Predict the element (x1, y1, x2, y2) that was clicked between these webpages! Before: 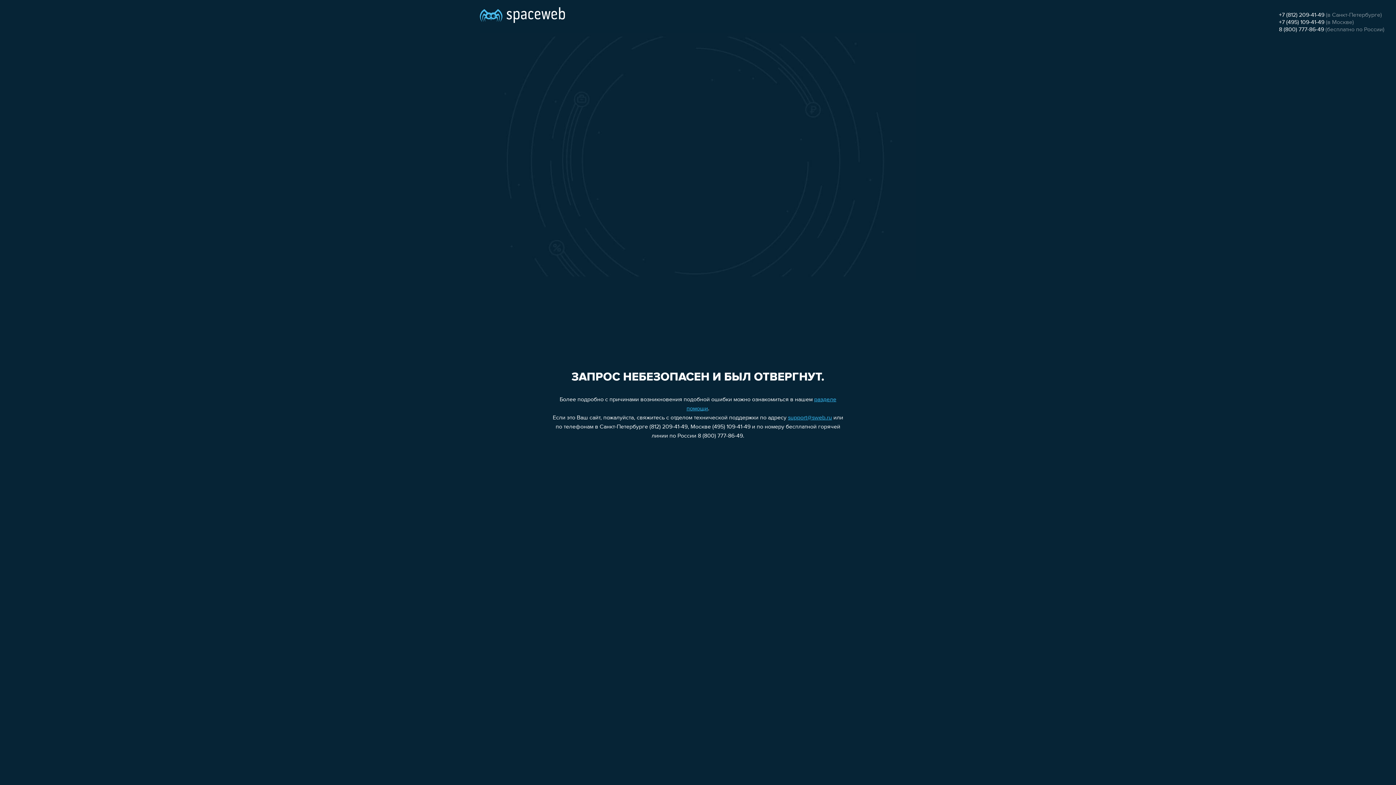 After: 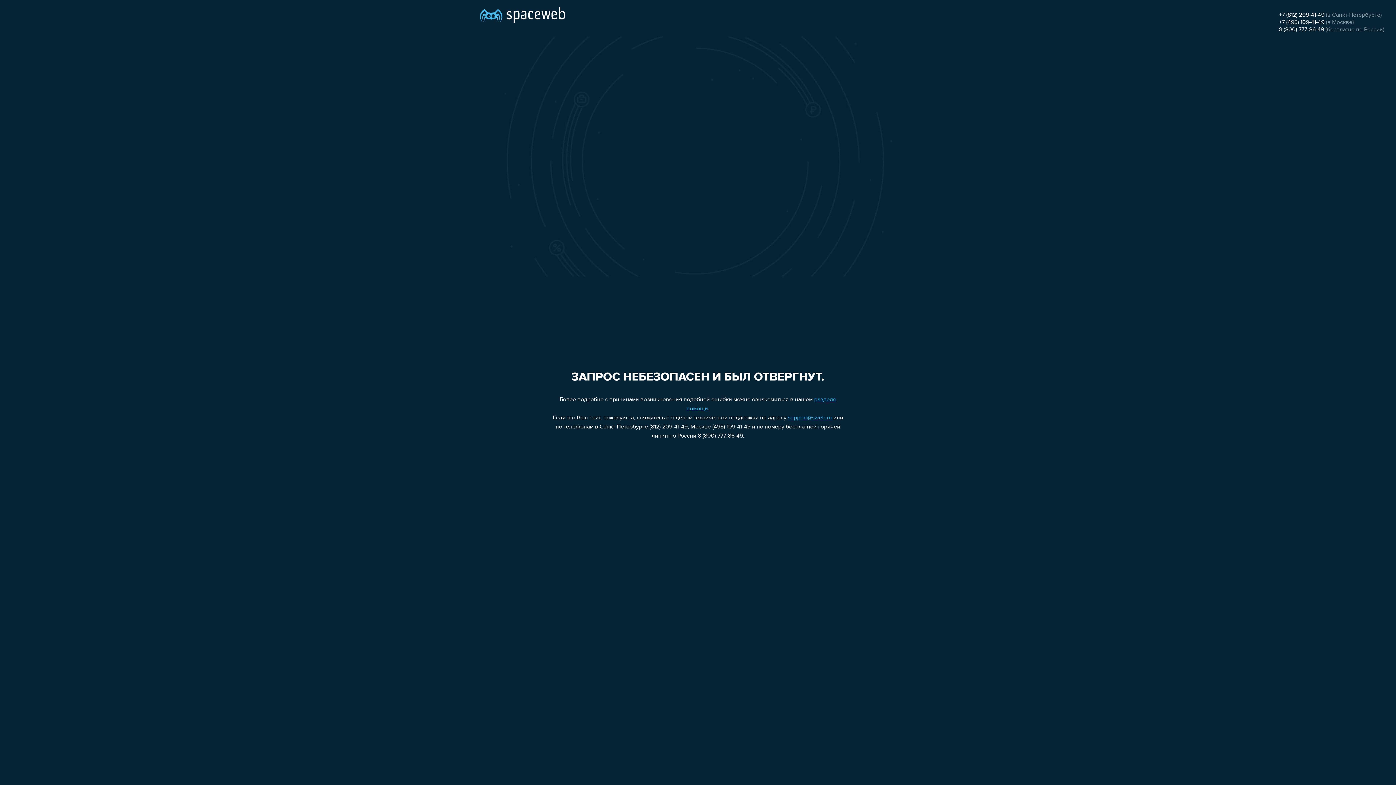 Action: label: +7 (495) 109-41-49 bbox: (1279, 19, 1324, 25)